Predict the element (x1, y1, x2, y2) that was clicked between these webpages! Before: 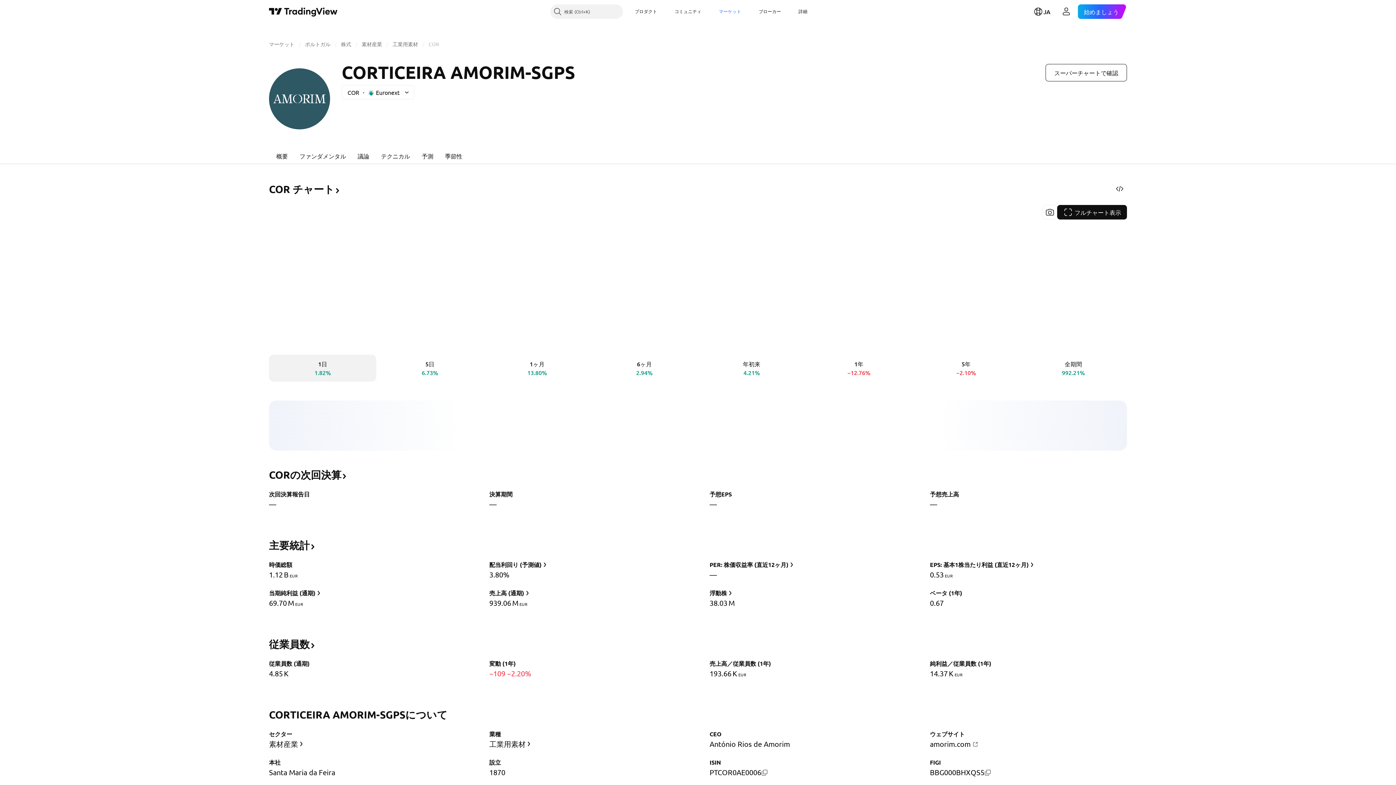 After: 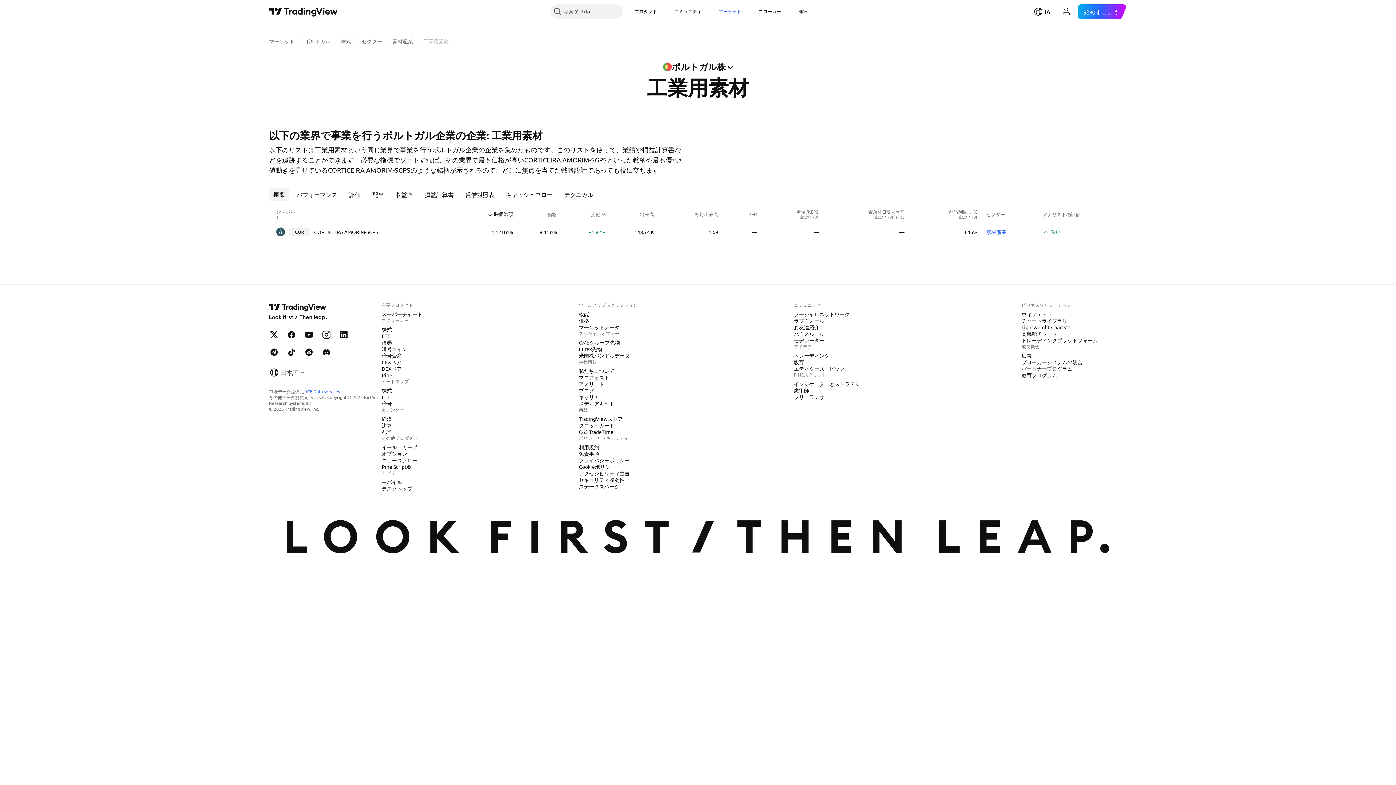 Action: bbox: (488, 738, 533, 750) label: 工業用素材